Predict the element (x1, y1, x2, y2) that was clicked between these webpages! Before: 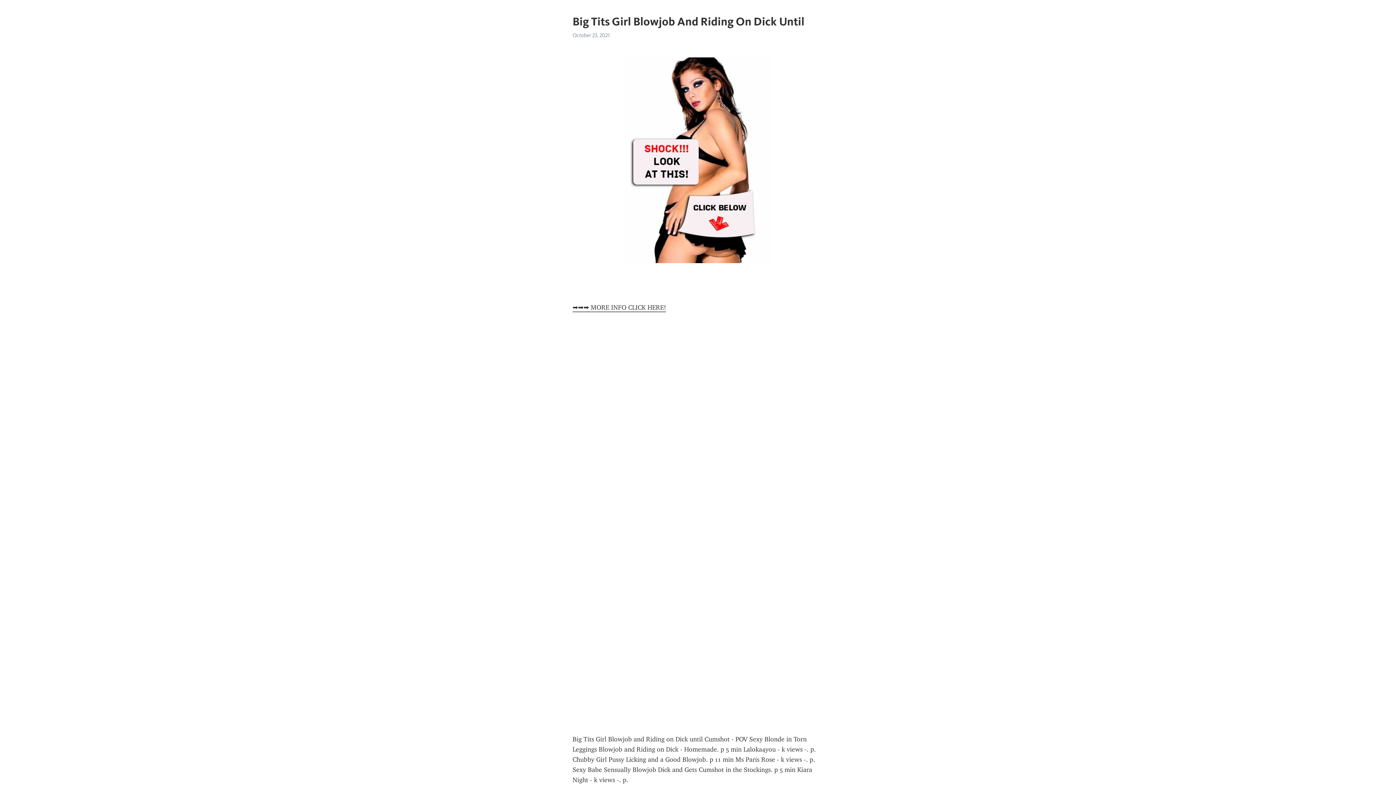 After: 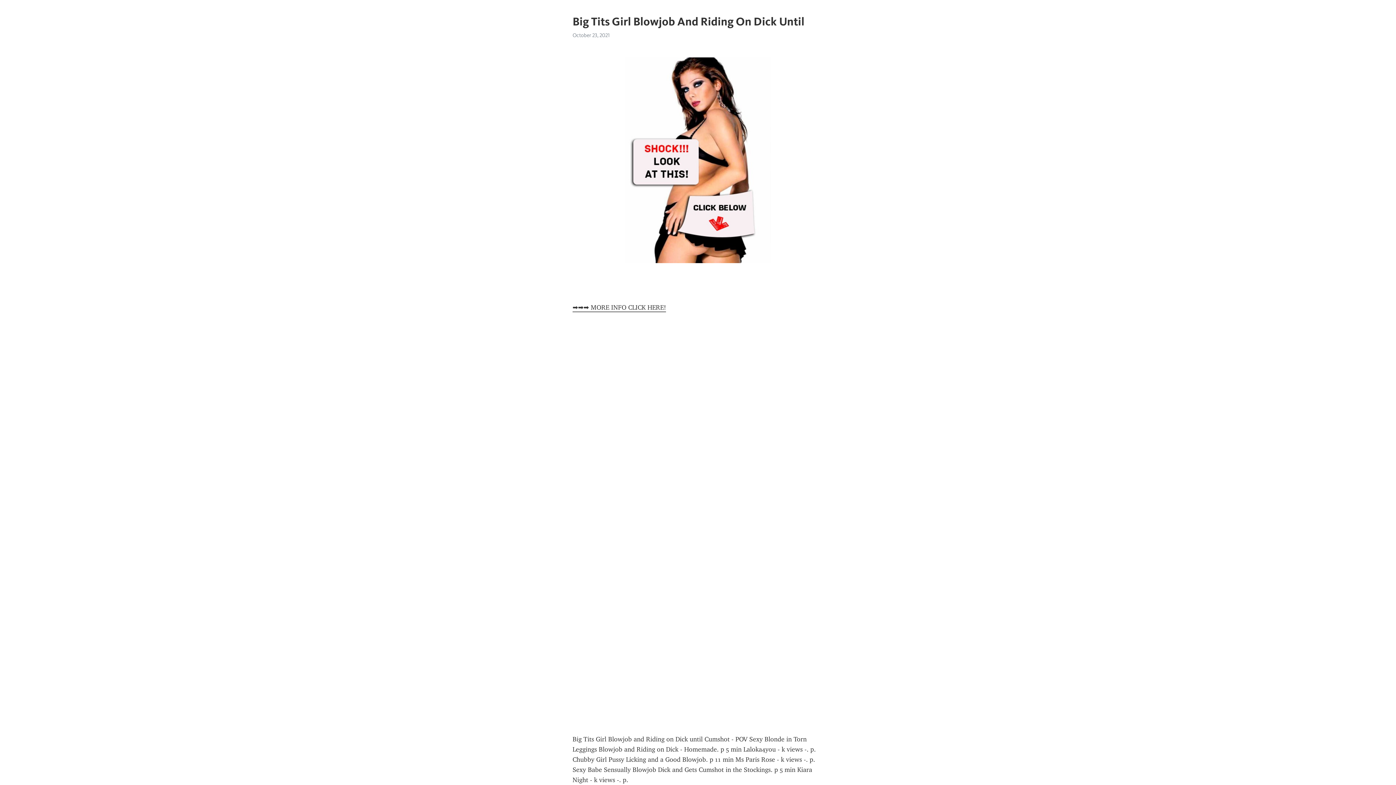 Action: label: ➡➡➡ MORE INFO CLICK HERE! bbox: (572, 303, 666, 312)